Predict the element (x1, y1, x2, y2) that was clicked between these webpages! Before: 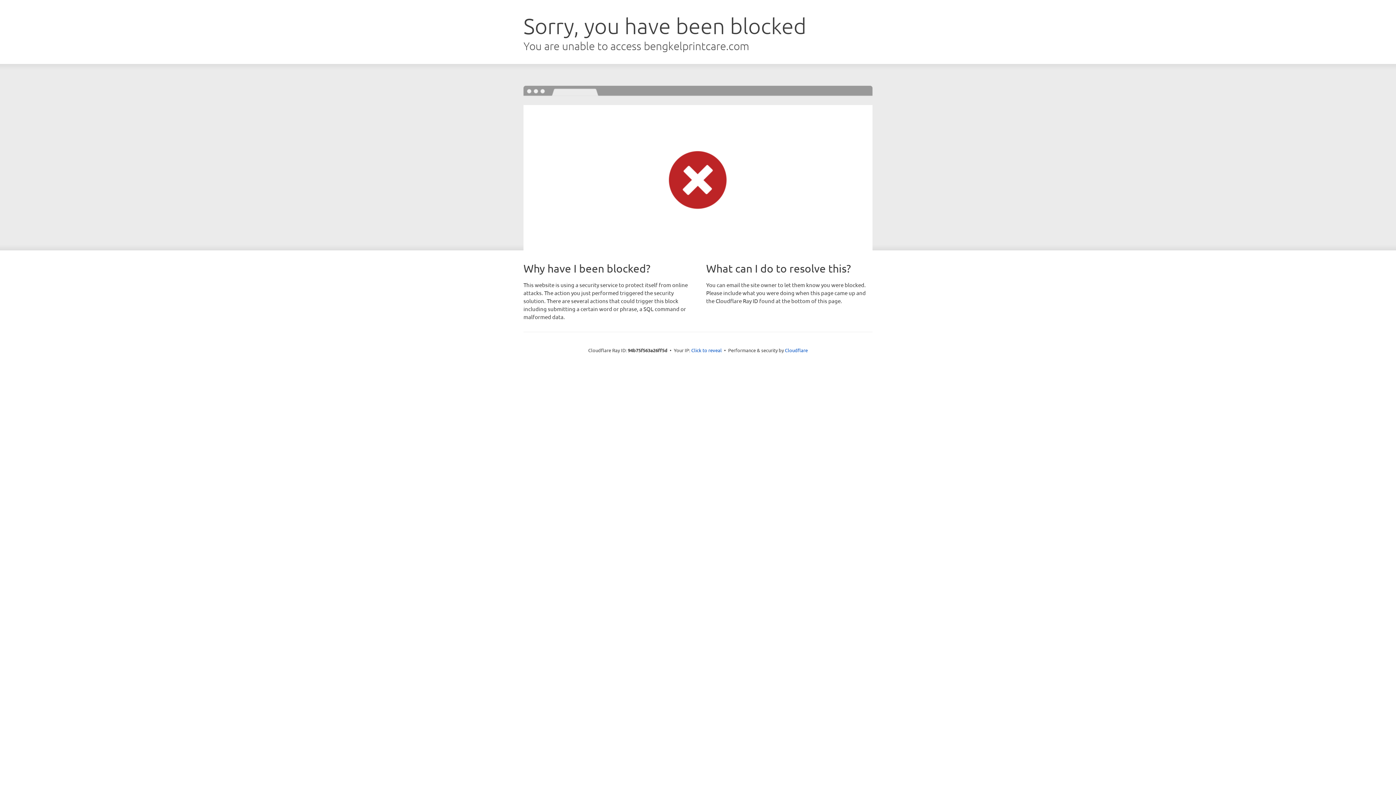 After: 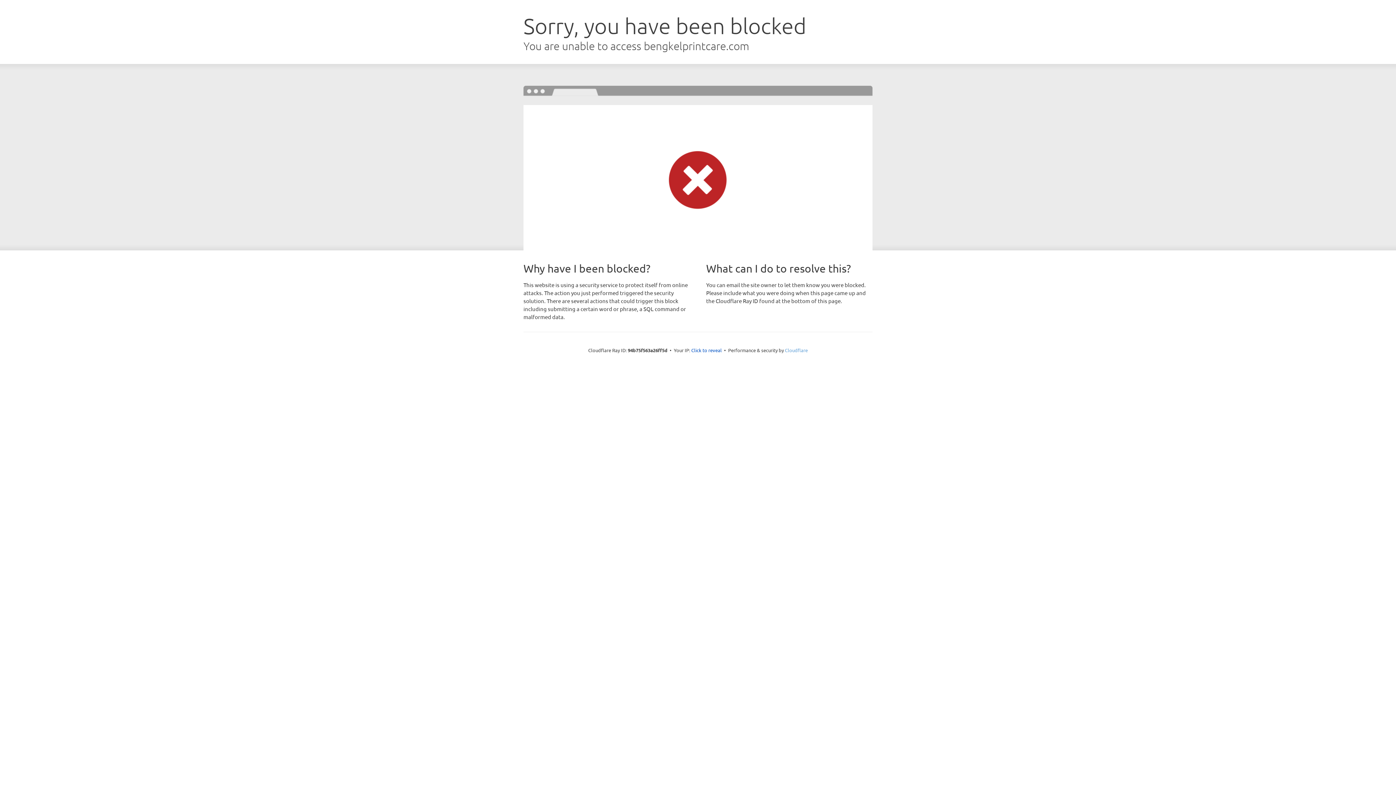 Action: bbox: (785, 347, 808, 353) label: Cloudflare